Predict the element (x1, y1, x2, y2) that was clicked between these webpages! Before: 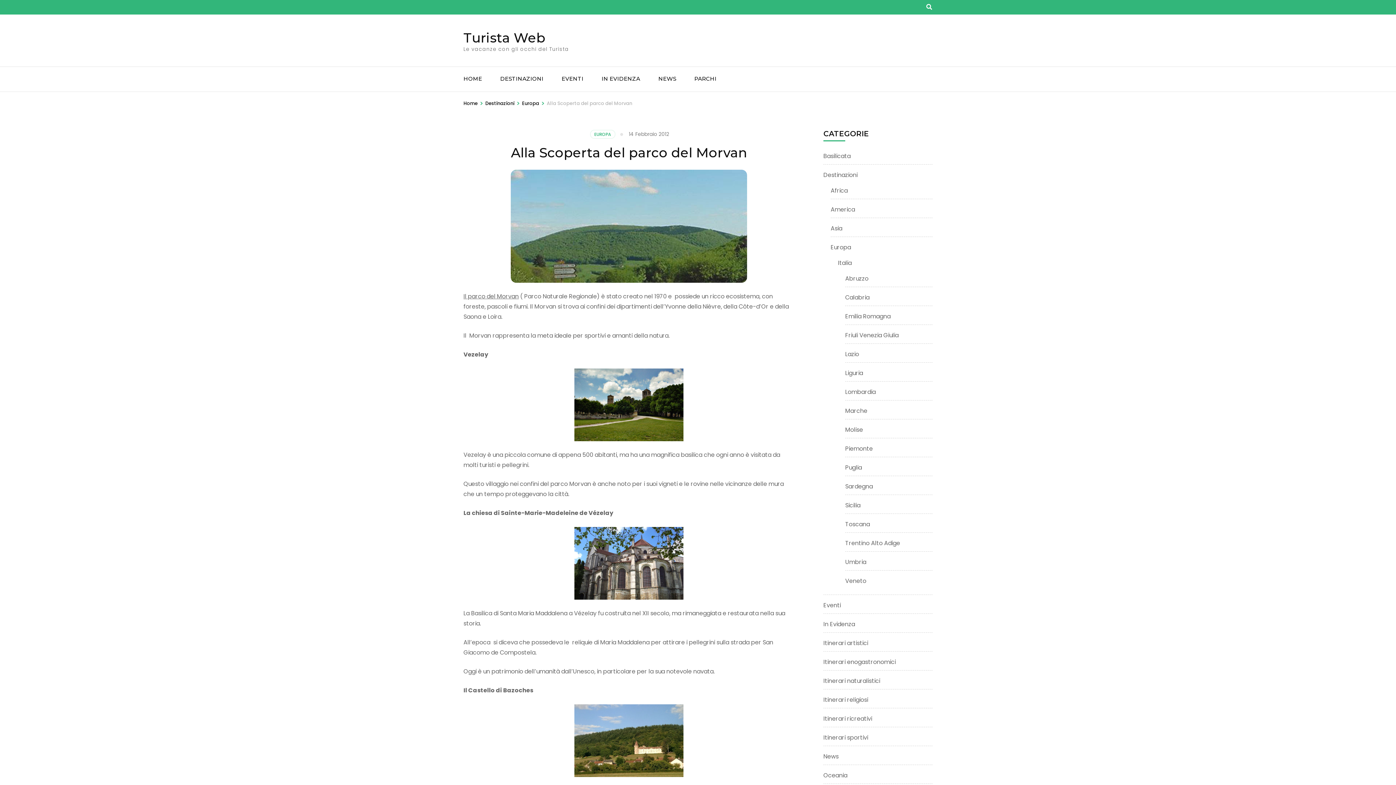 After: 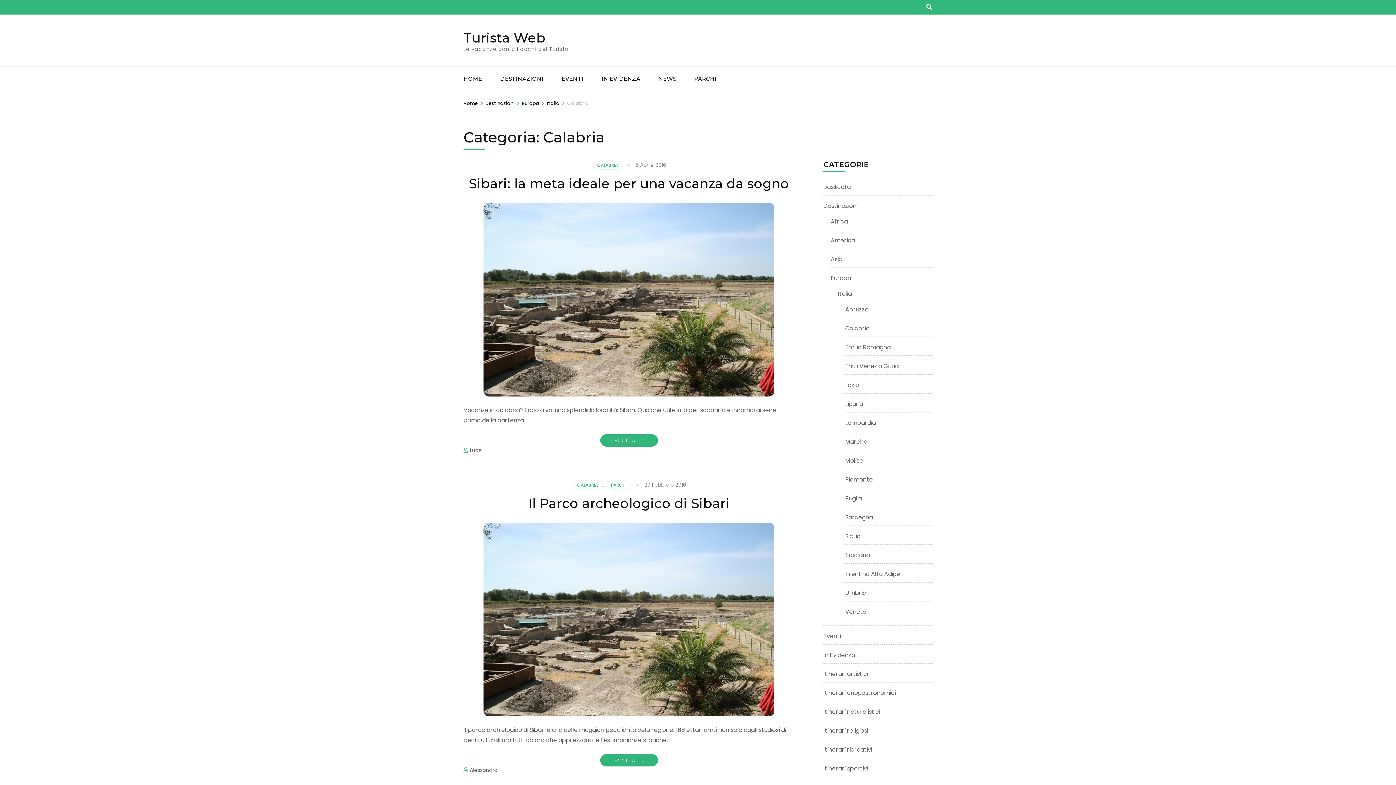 Action: label: Calabria bbox: (845, 293, 869, 301)